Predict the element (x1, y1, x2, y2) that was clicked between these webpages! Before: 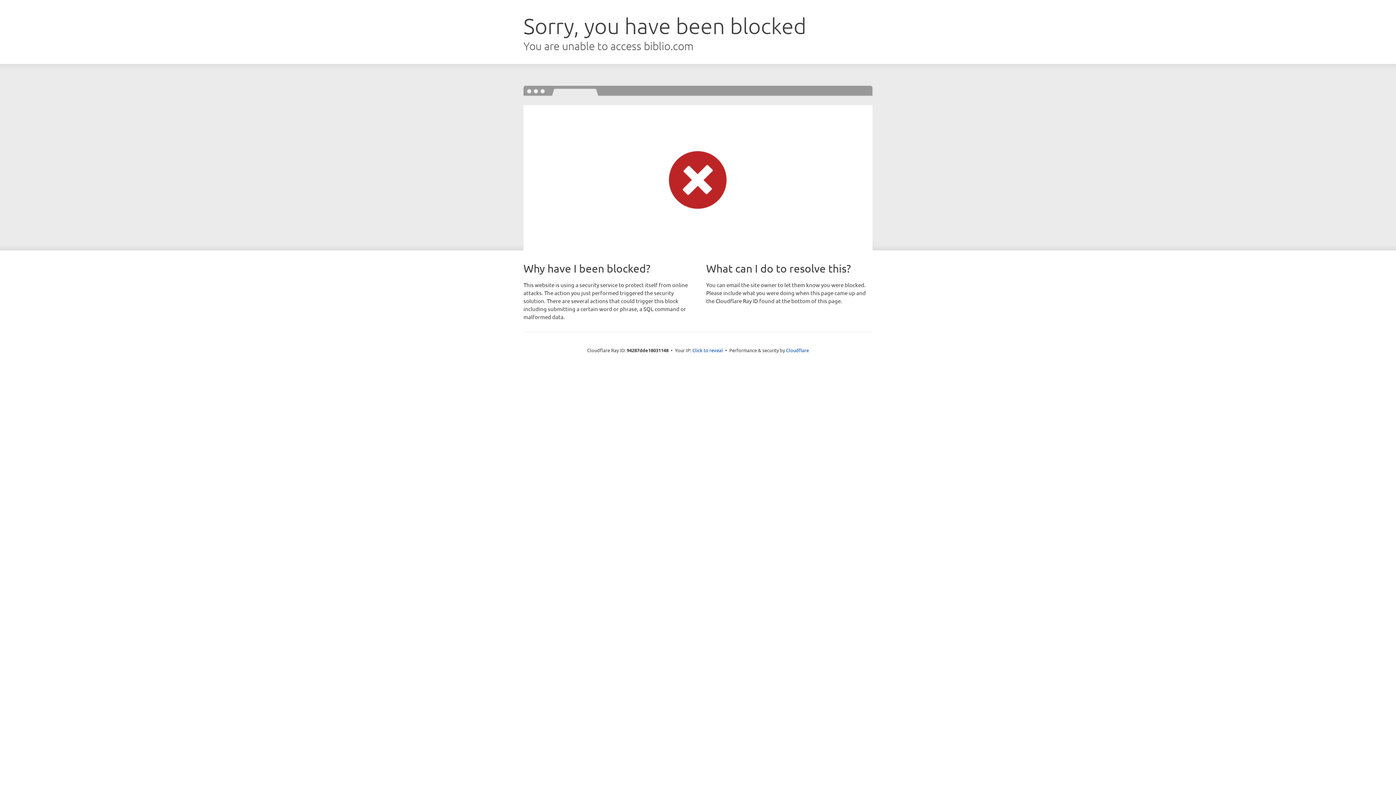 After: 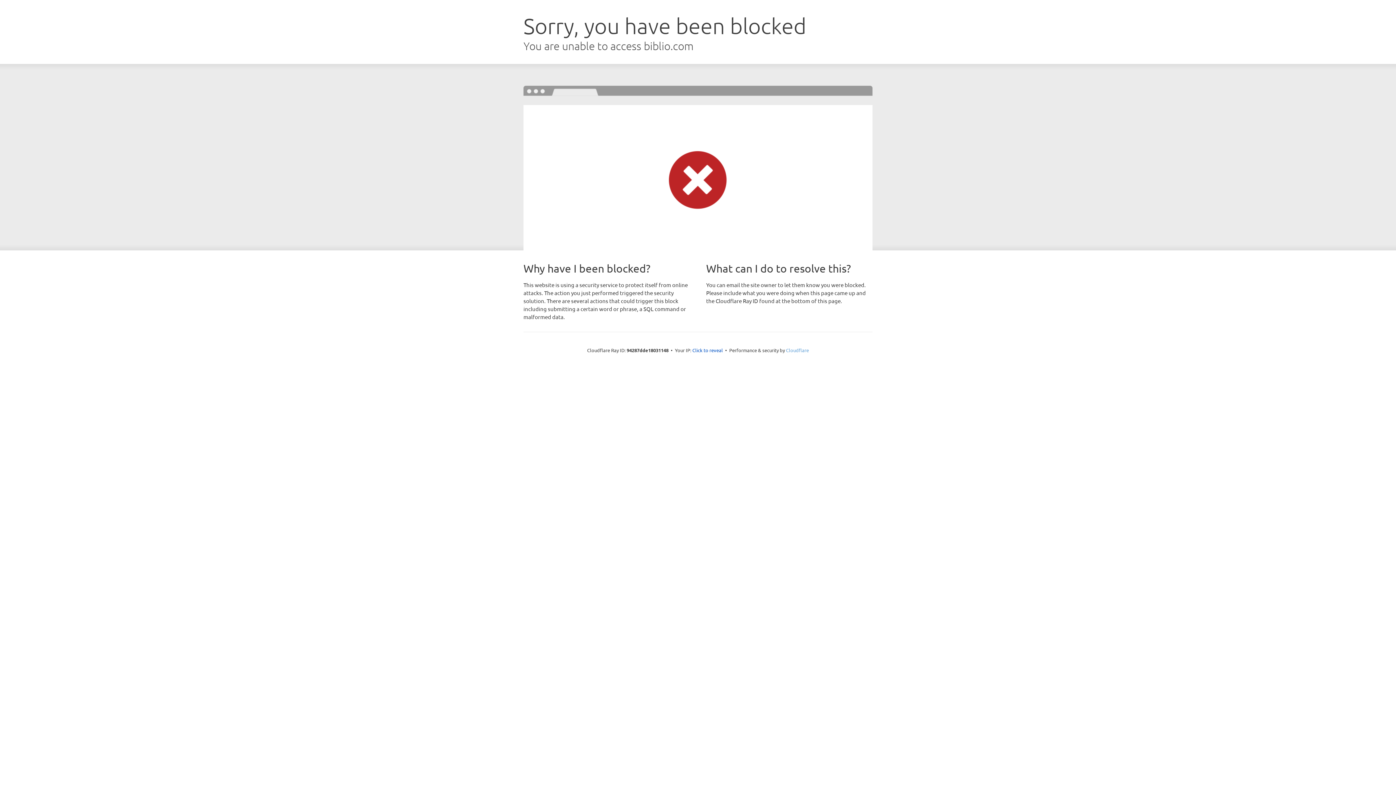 Action: bbox: (786, 347, 809, 353) label: Cloudflare